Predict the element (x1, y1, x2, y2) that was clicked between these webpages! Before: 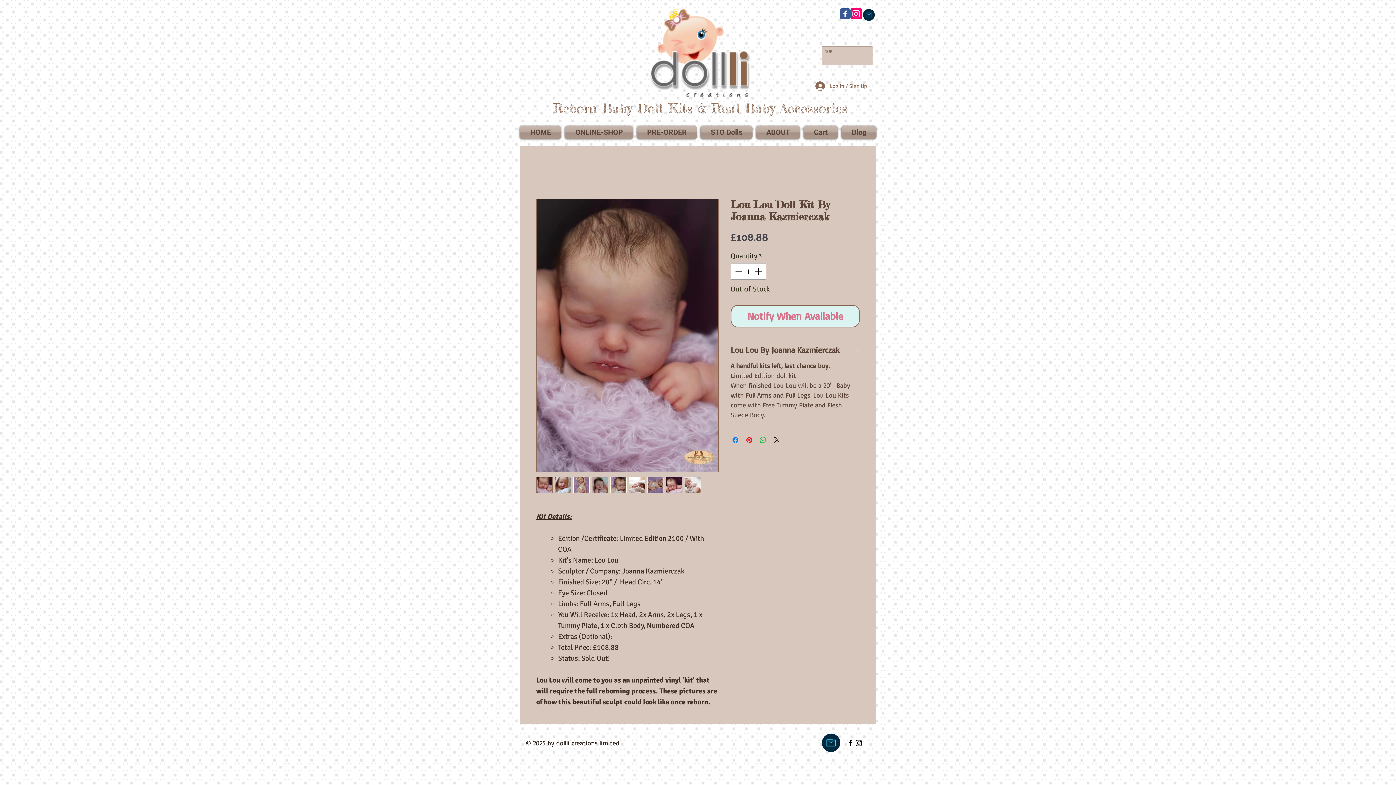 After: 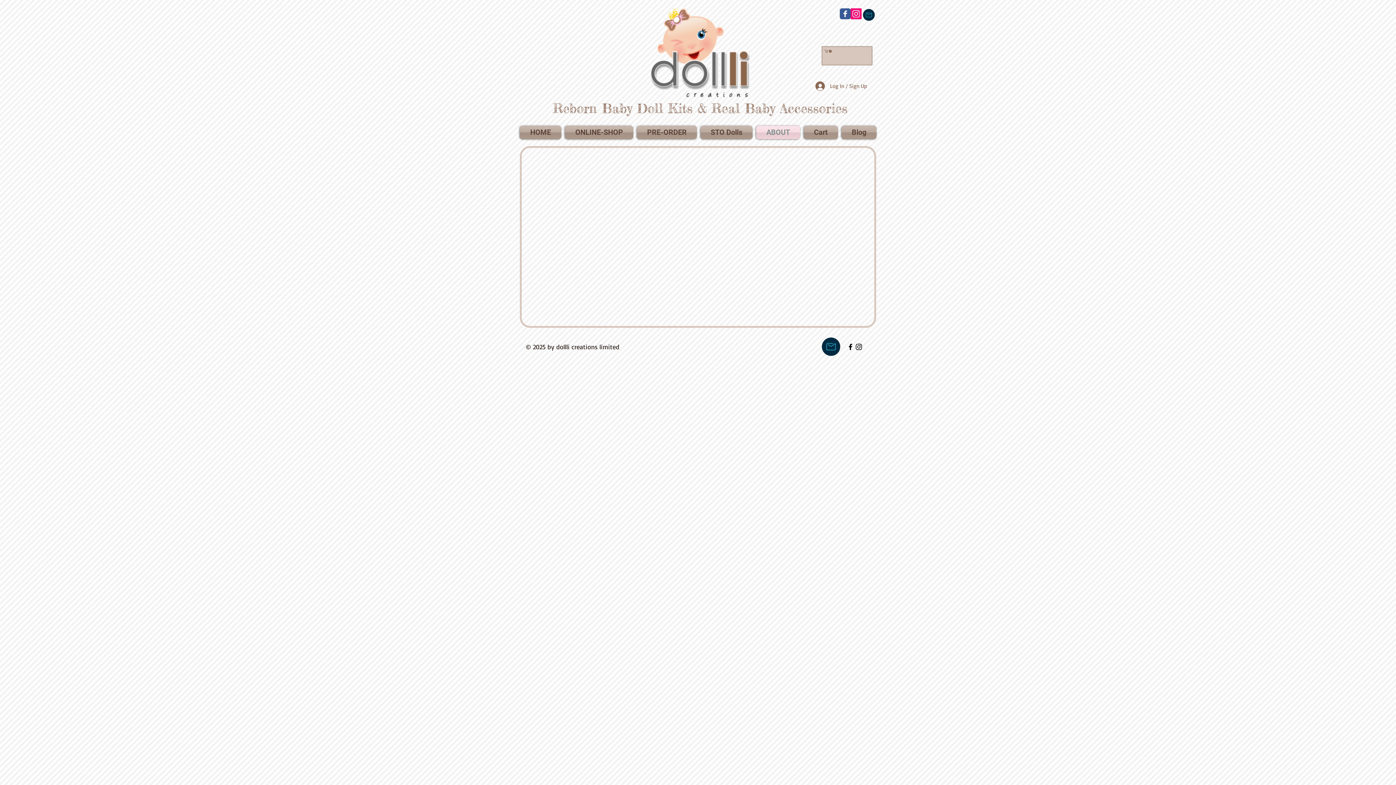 Action: bbox: (754, 125, 802, 139) label: ABOUT